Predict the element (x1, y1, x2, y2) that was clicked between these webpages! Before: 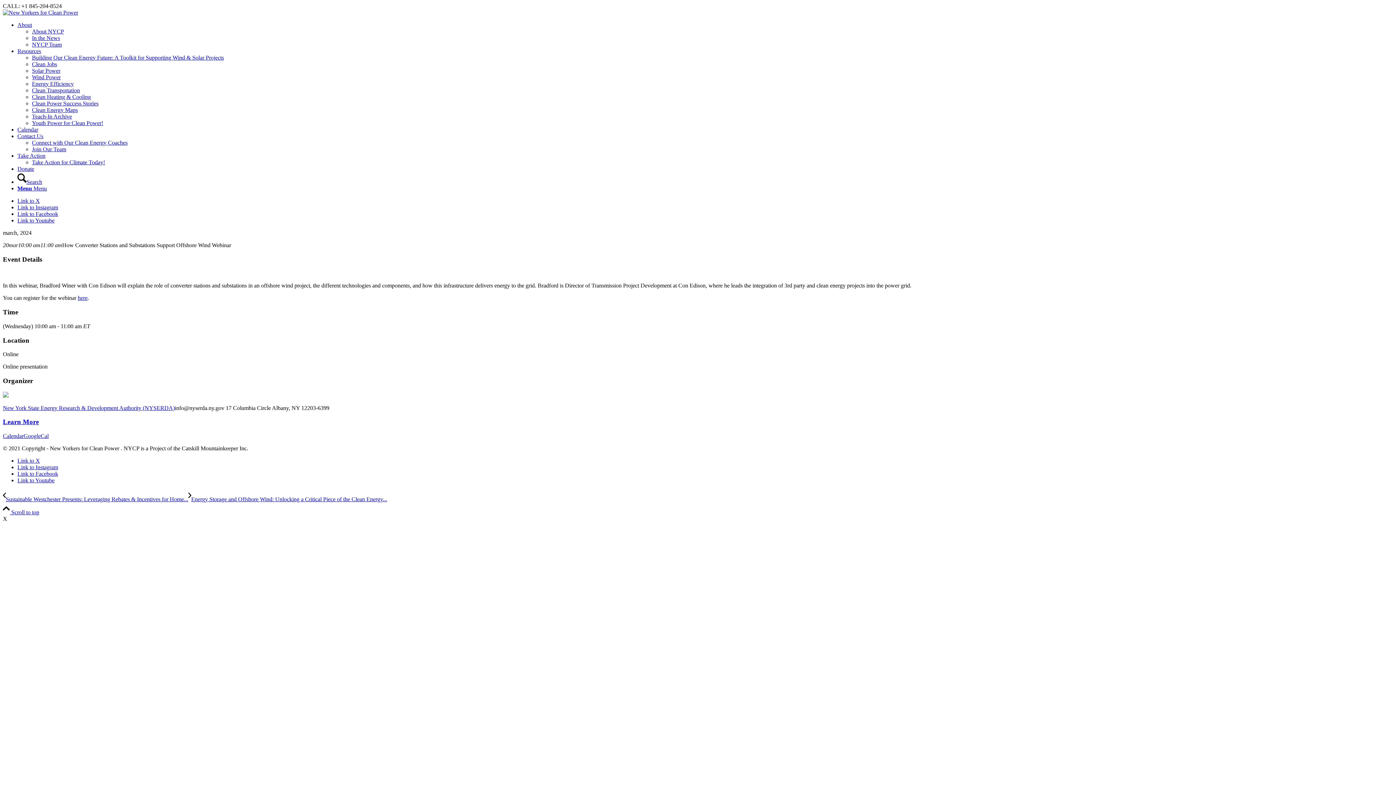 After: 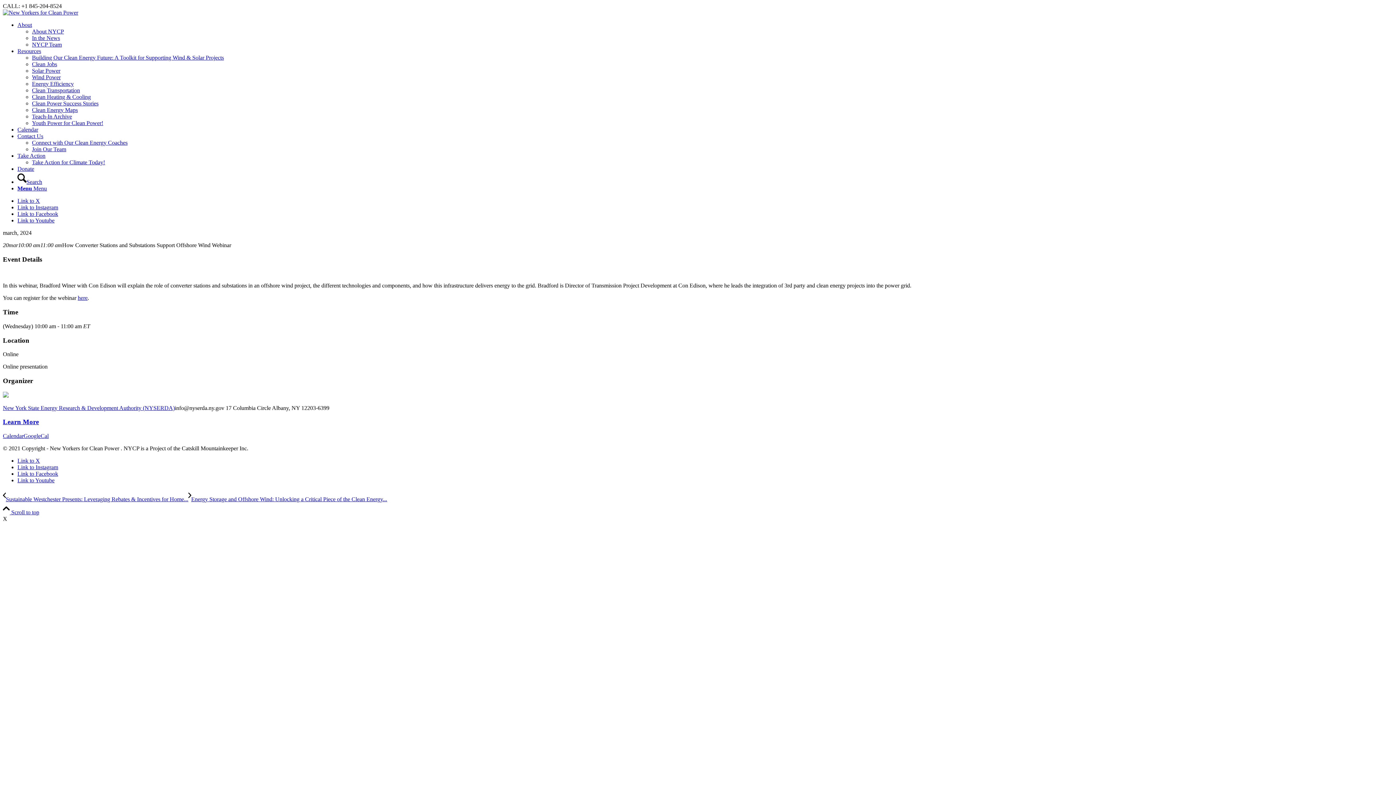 Action: label:  Scroll to top bbox: (2, 509, 39, 515)